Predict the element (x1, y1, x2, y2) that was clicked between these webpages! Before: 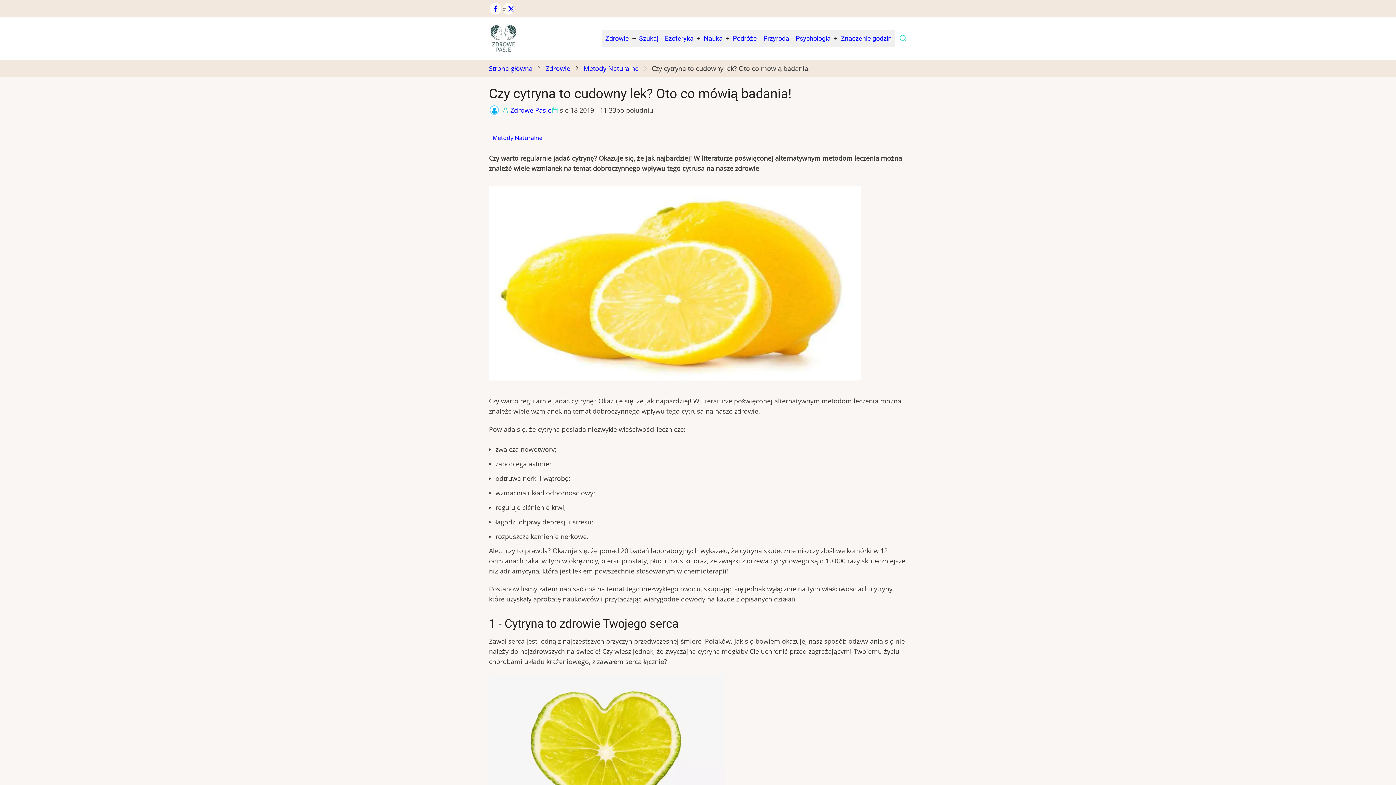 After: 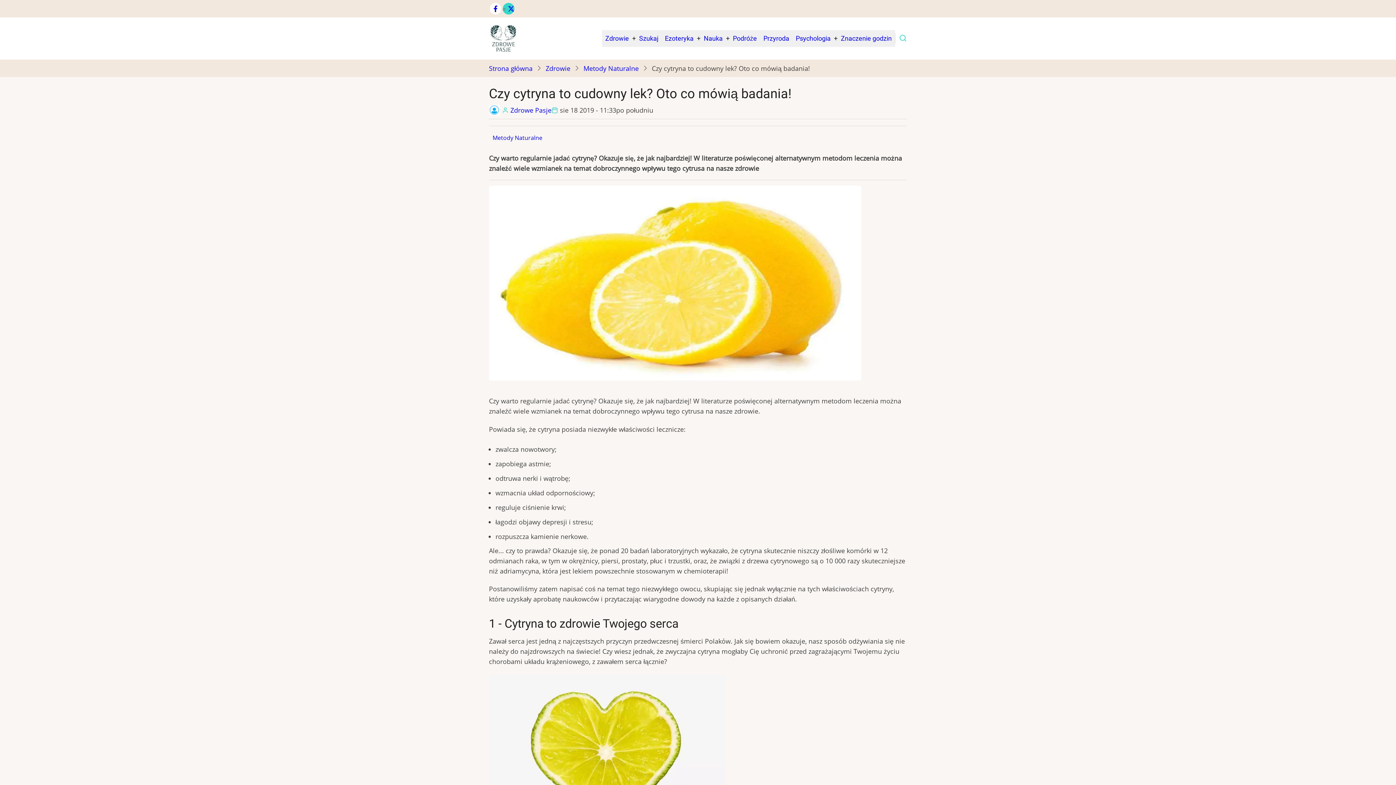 Action: label: Twitter Page bbox: (502, 2, 515, 15)